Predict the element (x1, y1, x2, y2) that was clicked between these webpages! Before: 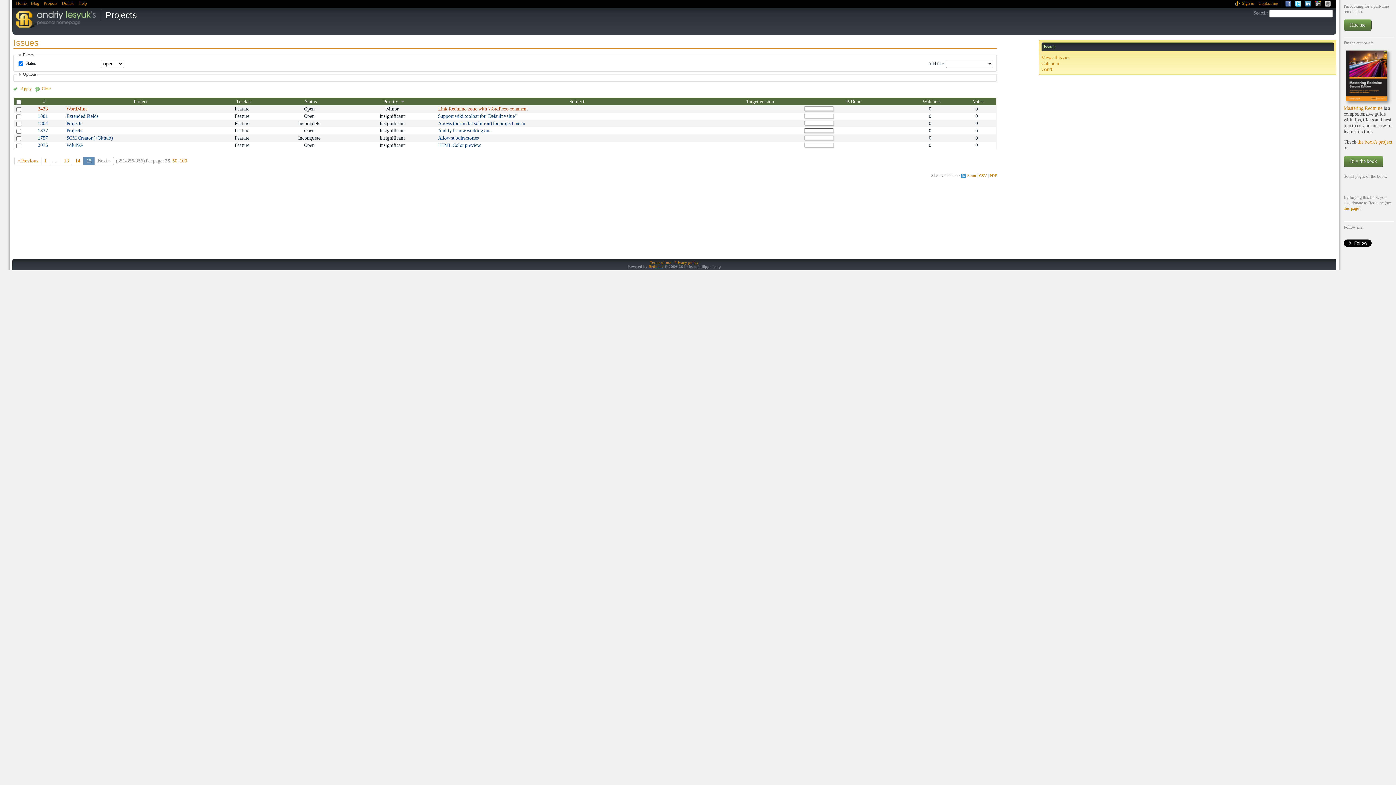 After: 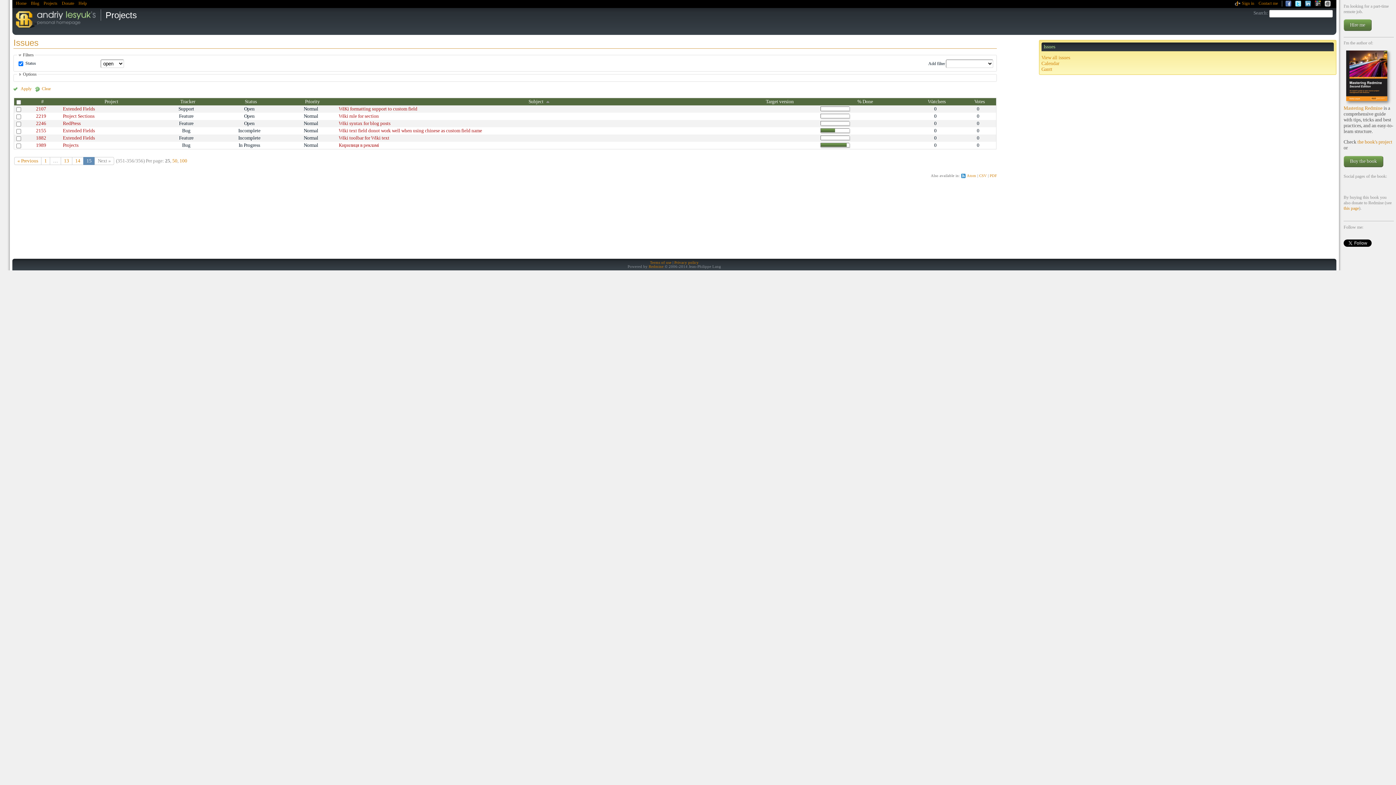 Action: bbox: (569, 99, 584, 104) label: Subject